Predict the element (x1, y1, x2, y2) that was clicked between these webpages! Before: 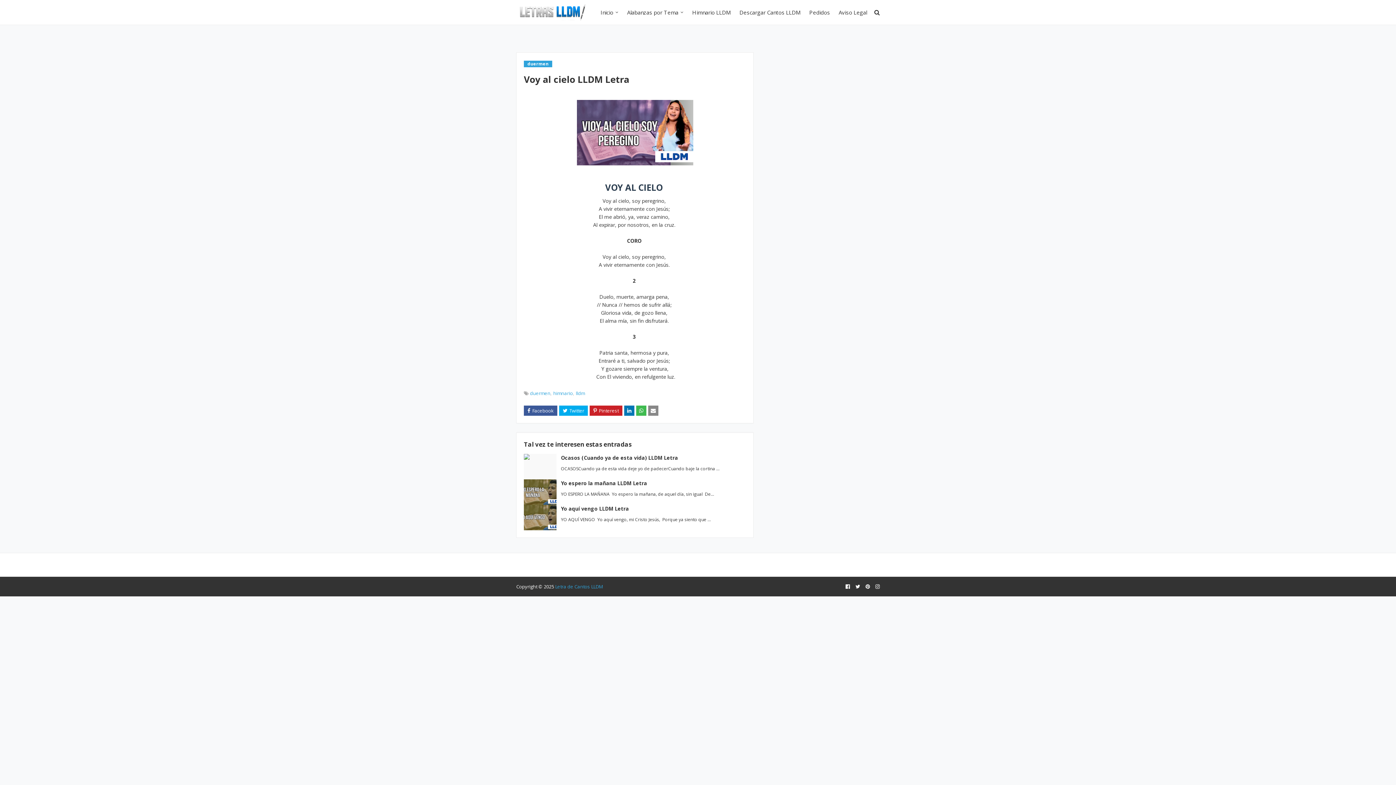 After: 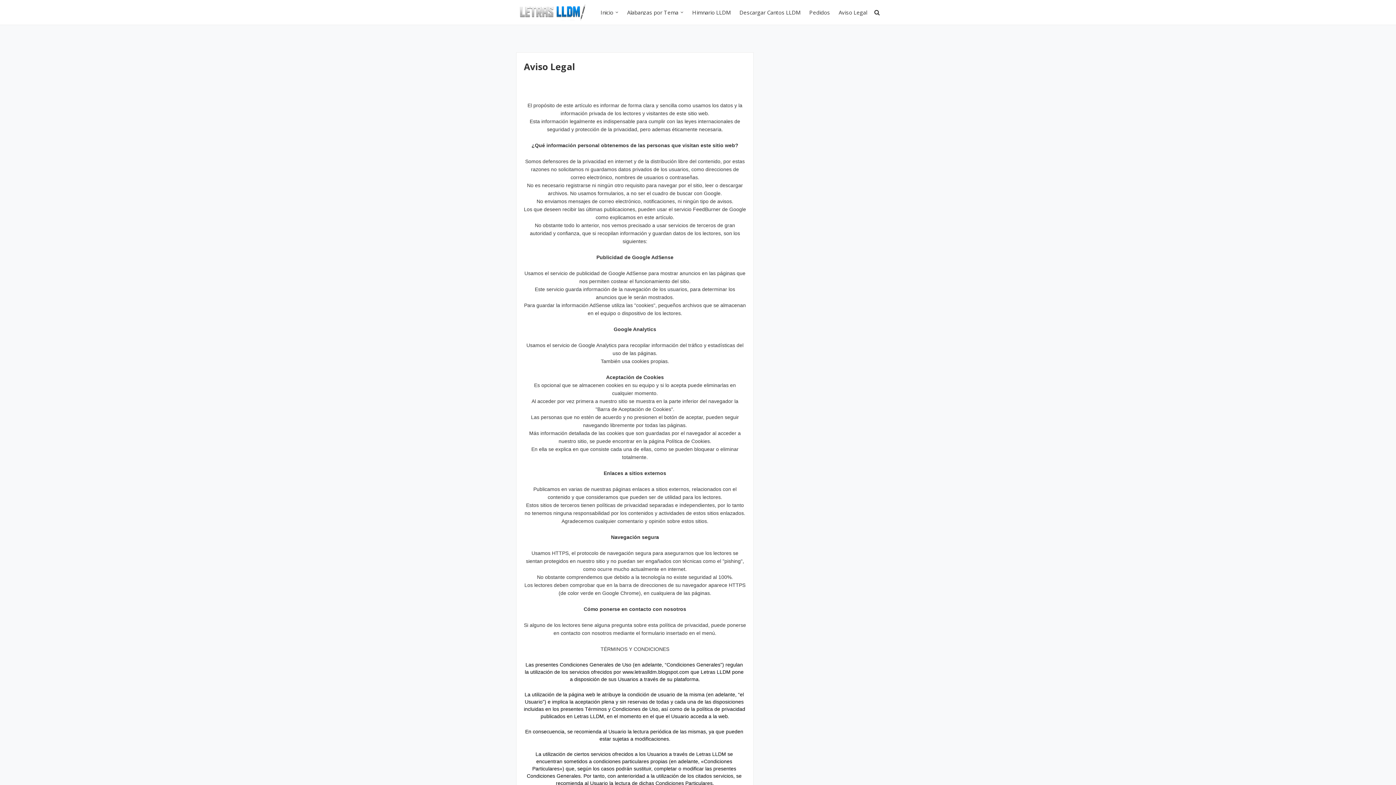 Action: bbox: (834, 0, 871, 24) label: Aviso Legal